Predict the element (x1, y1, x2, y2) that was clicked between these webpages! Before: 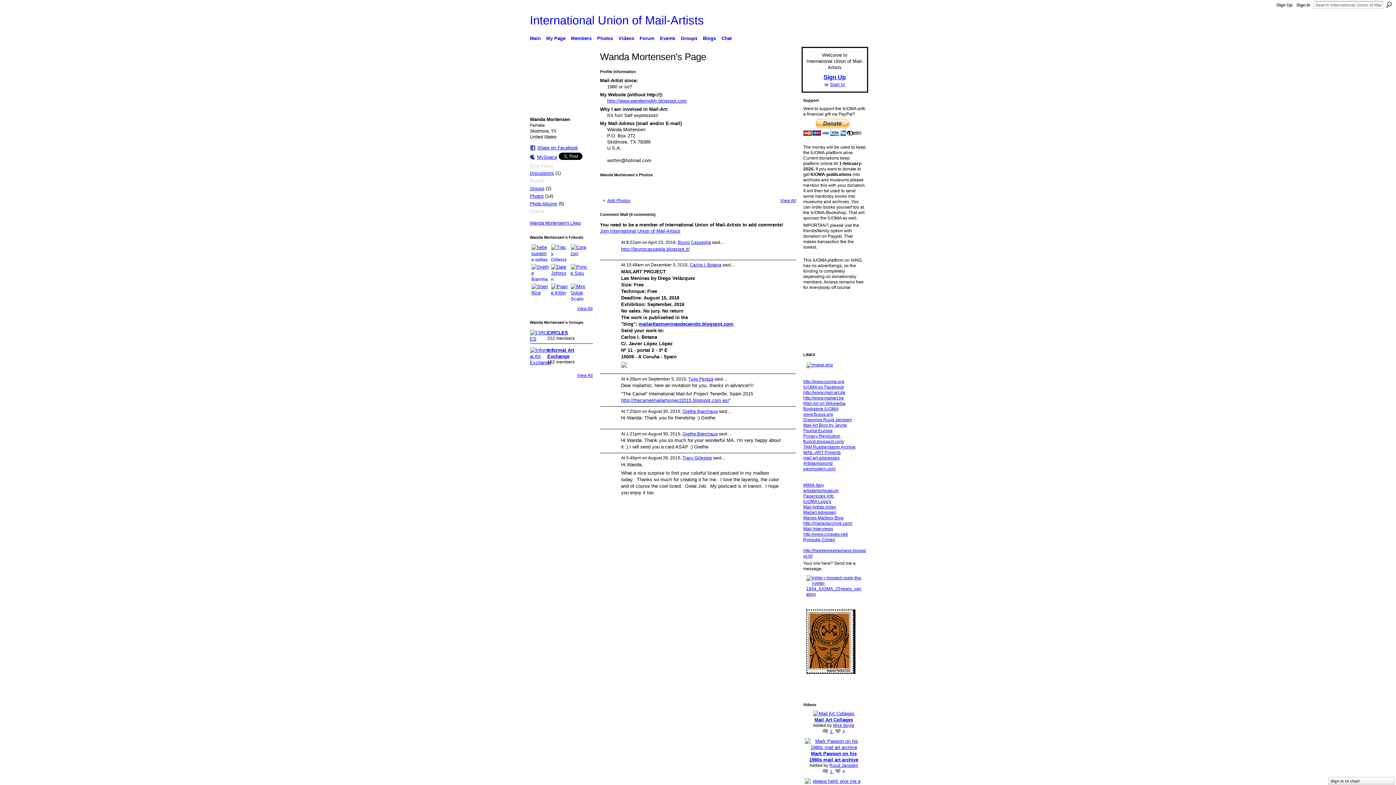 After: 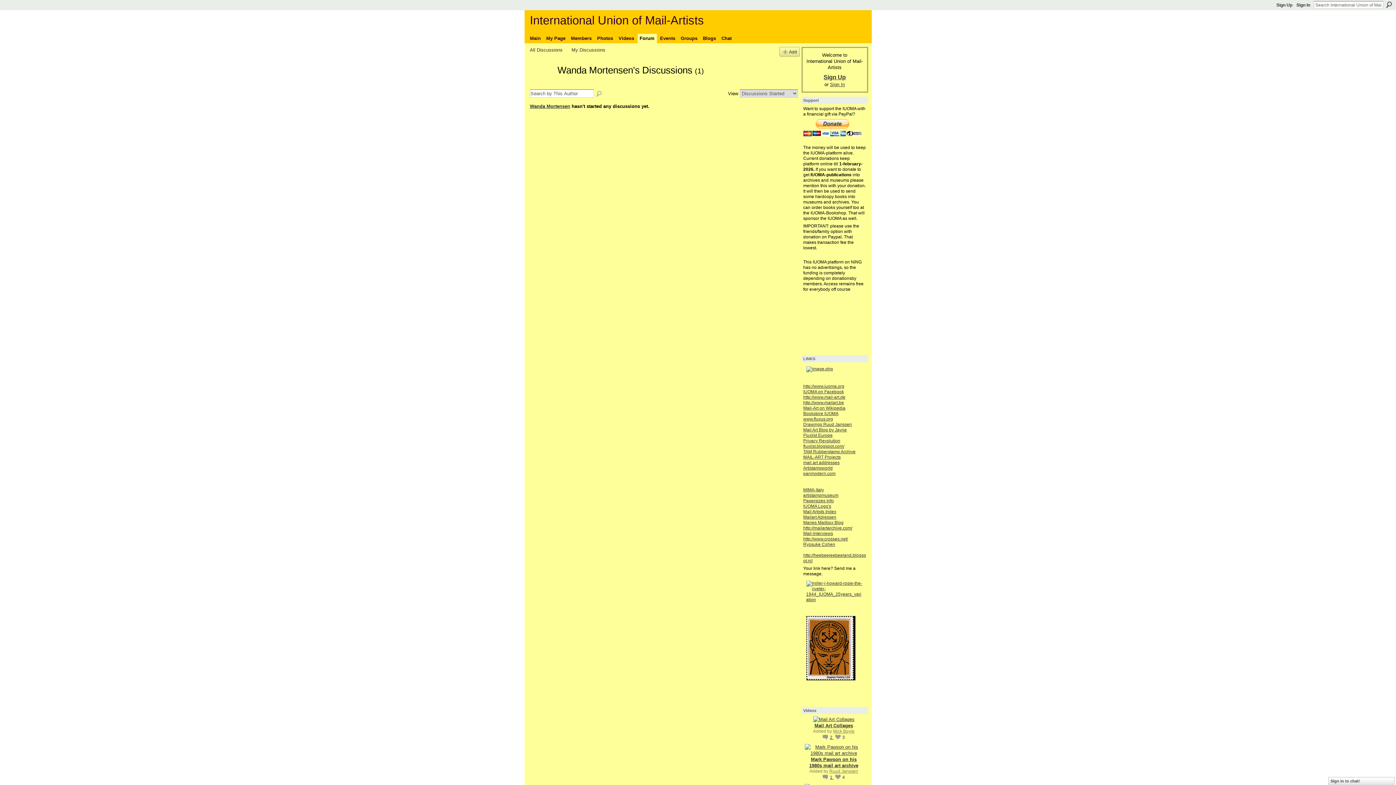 Action: label: Discussions bbox: (530, 170, 554, 176)